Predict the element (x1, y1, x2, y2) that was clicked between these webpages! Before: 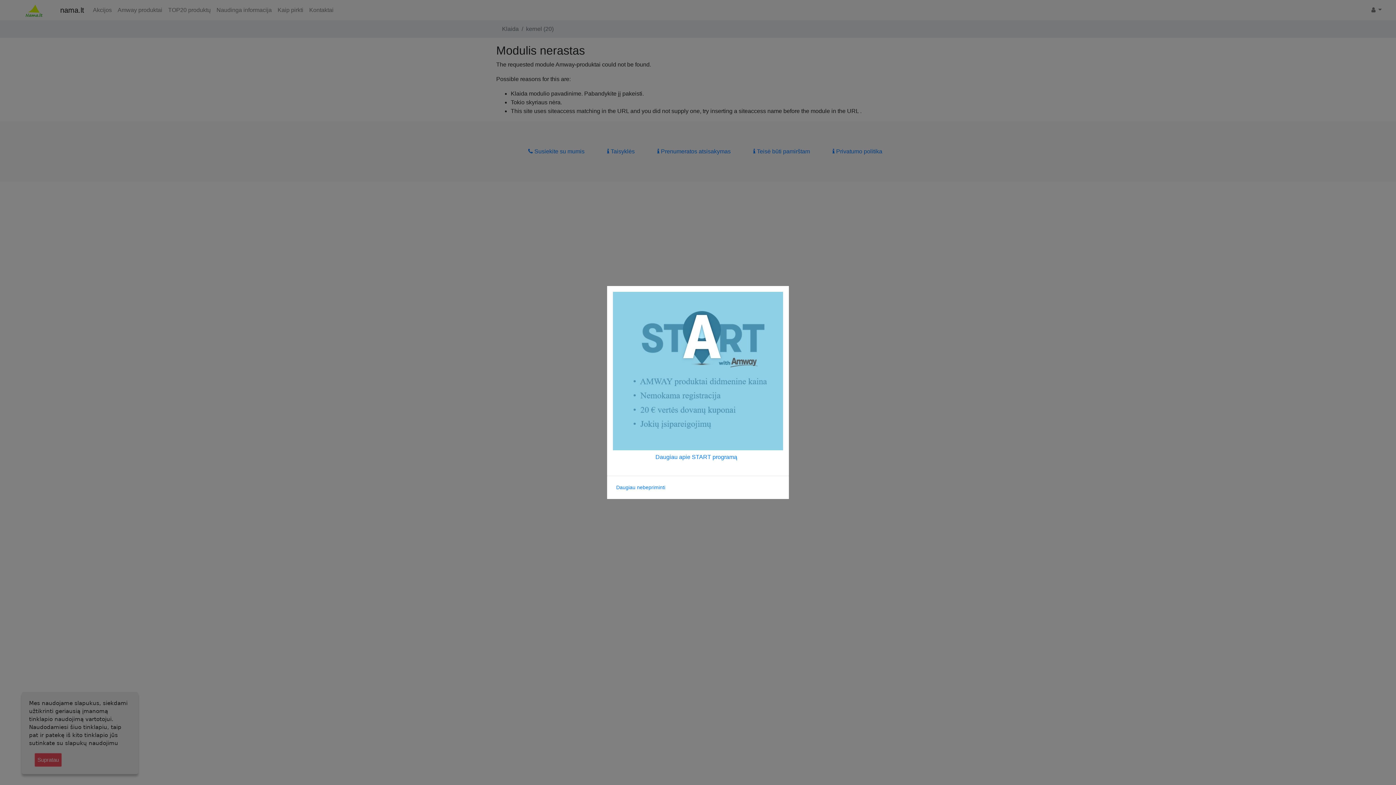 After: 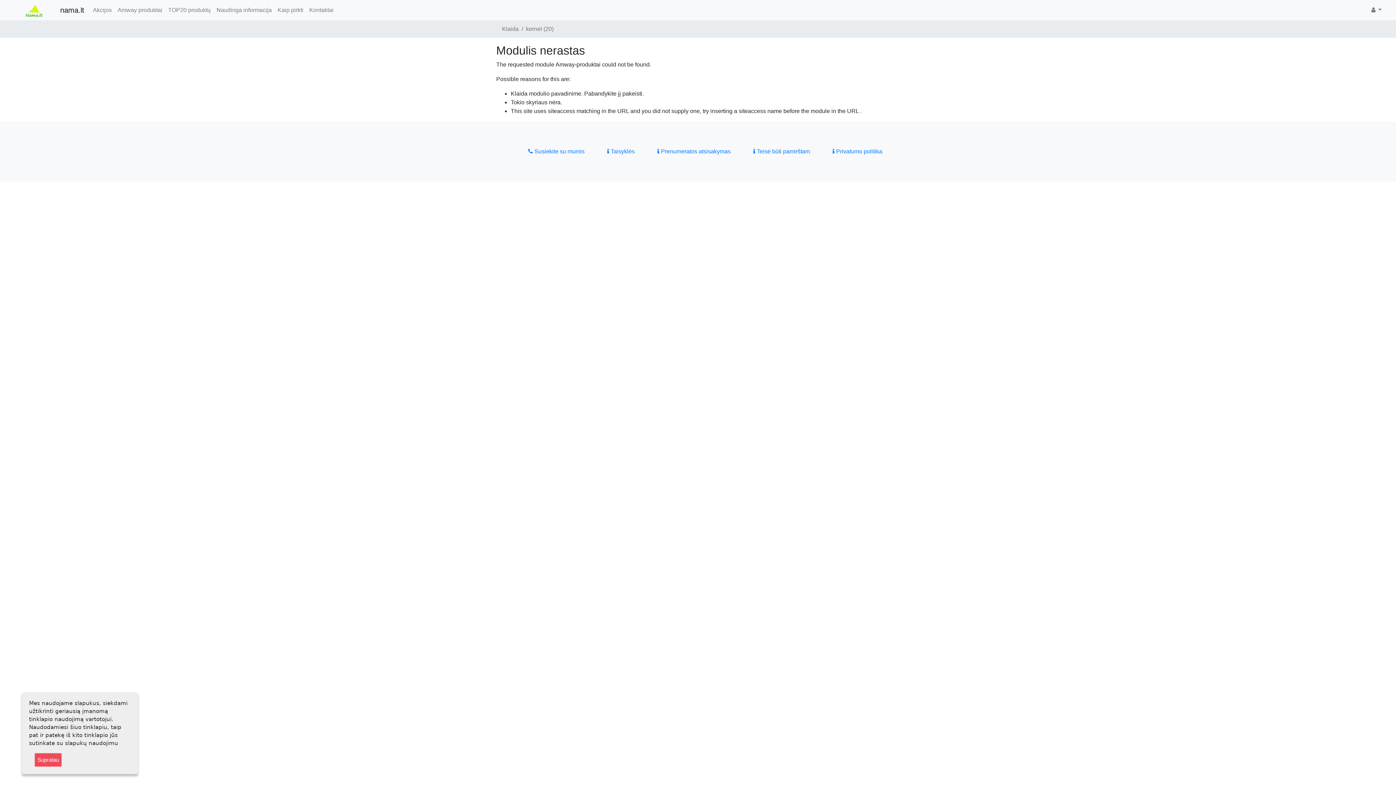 Action: bbox: (613, 367, 783, 373)